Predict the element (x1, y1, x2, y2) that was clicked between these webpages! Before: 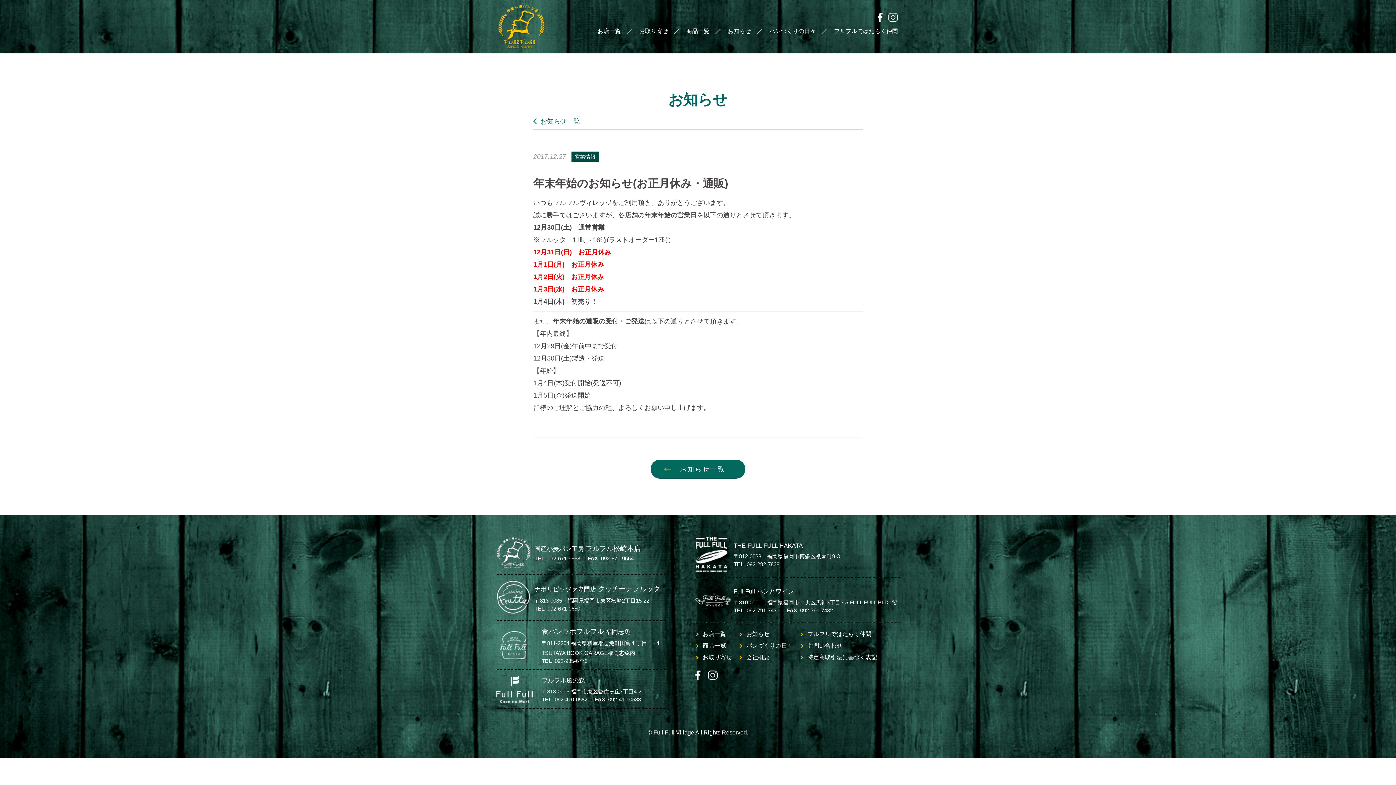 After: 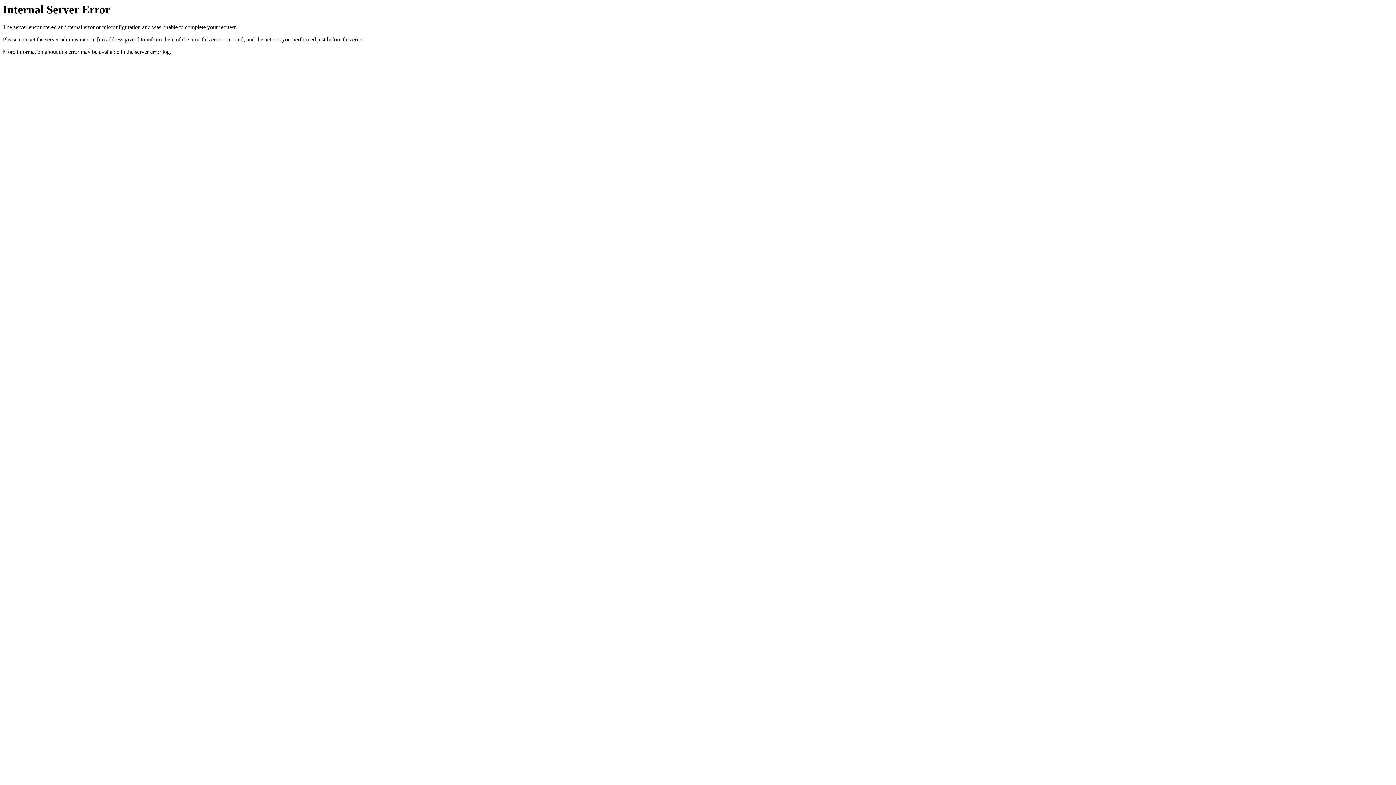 Action: label: お取り寄せ bbox: (695, 652, 732, 663)